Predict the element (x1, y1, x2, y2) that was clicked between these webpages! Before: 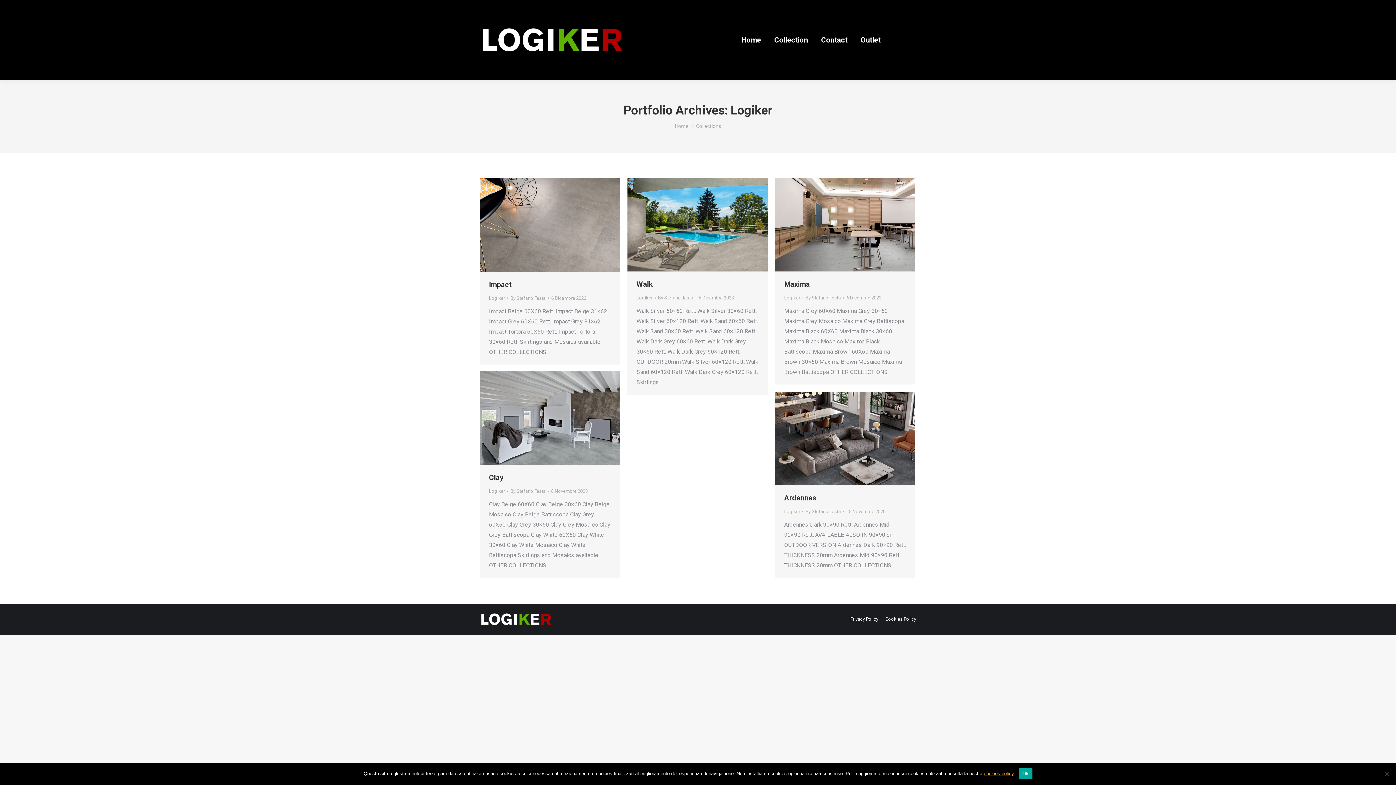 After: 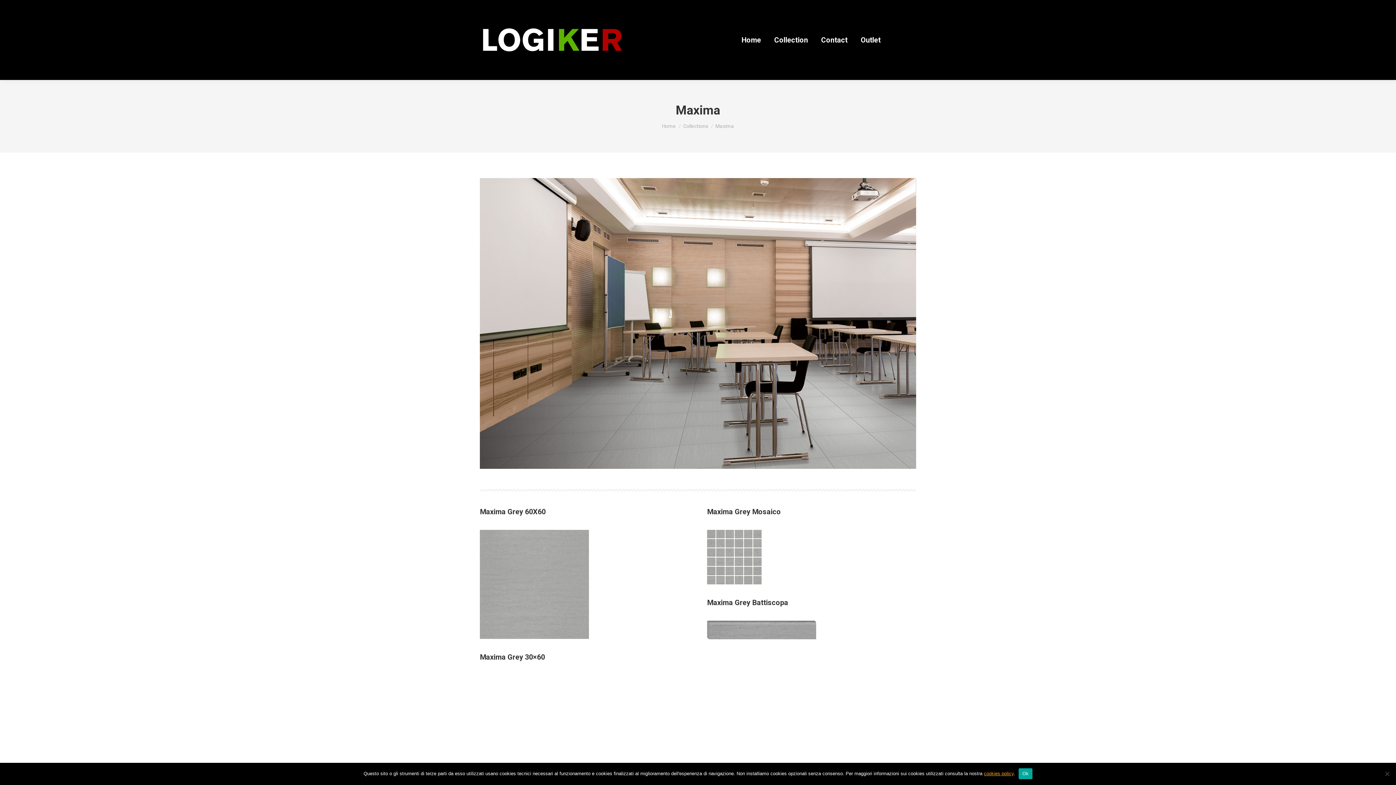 Action: bbox: (847, 216, 863, 232) label: Dettagli